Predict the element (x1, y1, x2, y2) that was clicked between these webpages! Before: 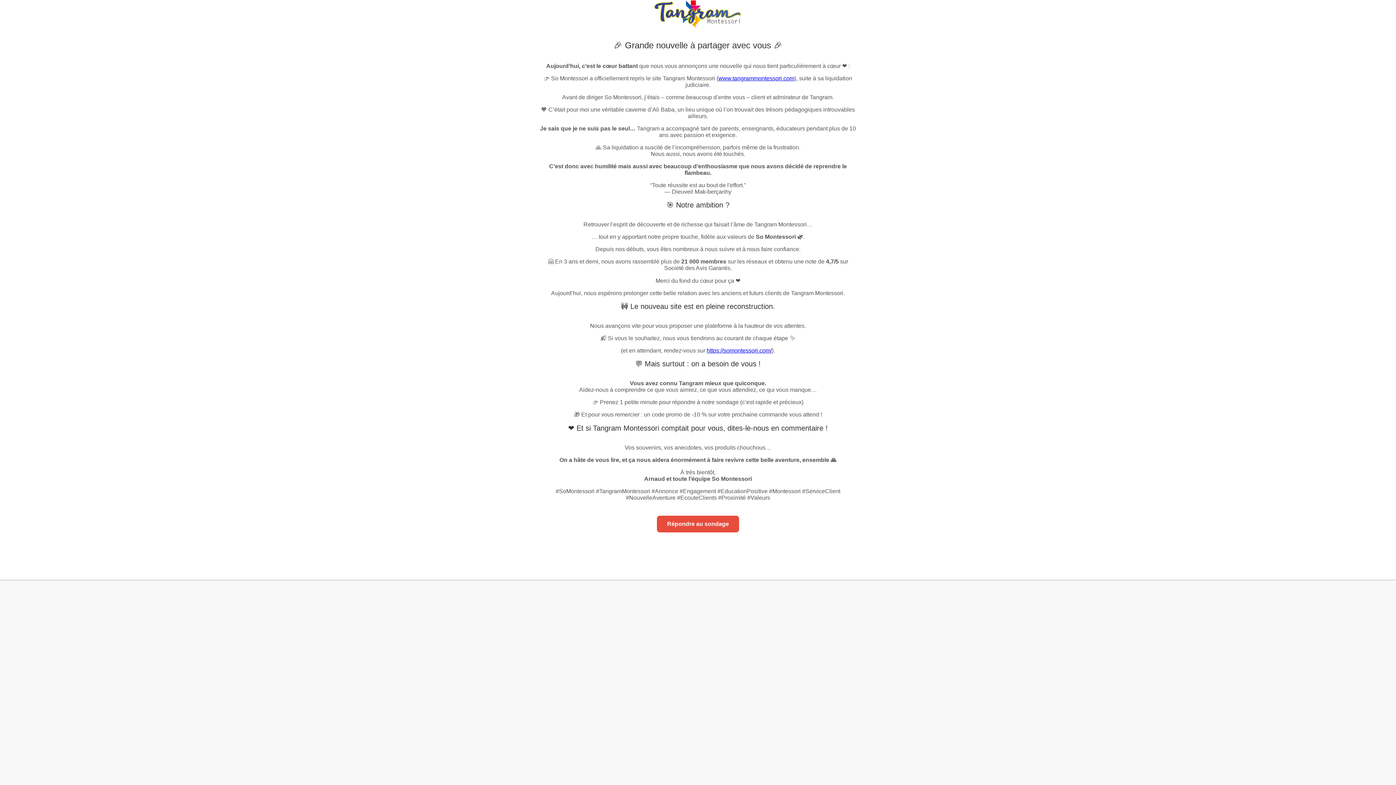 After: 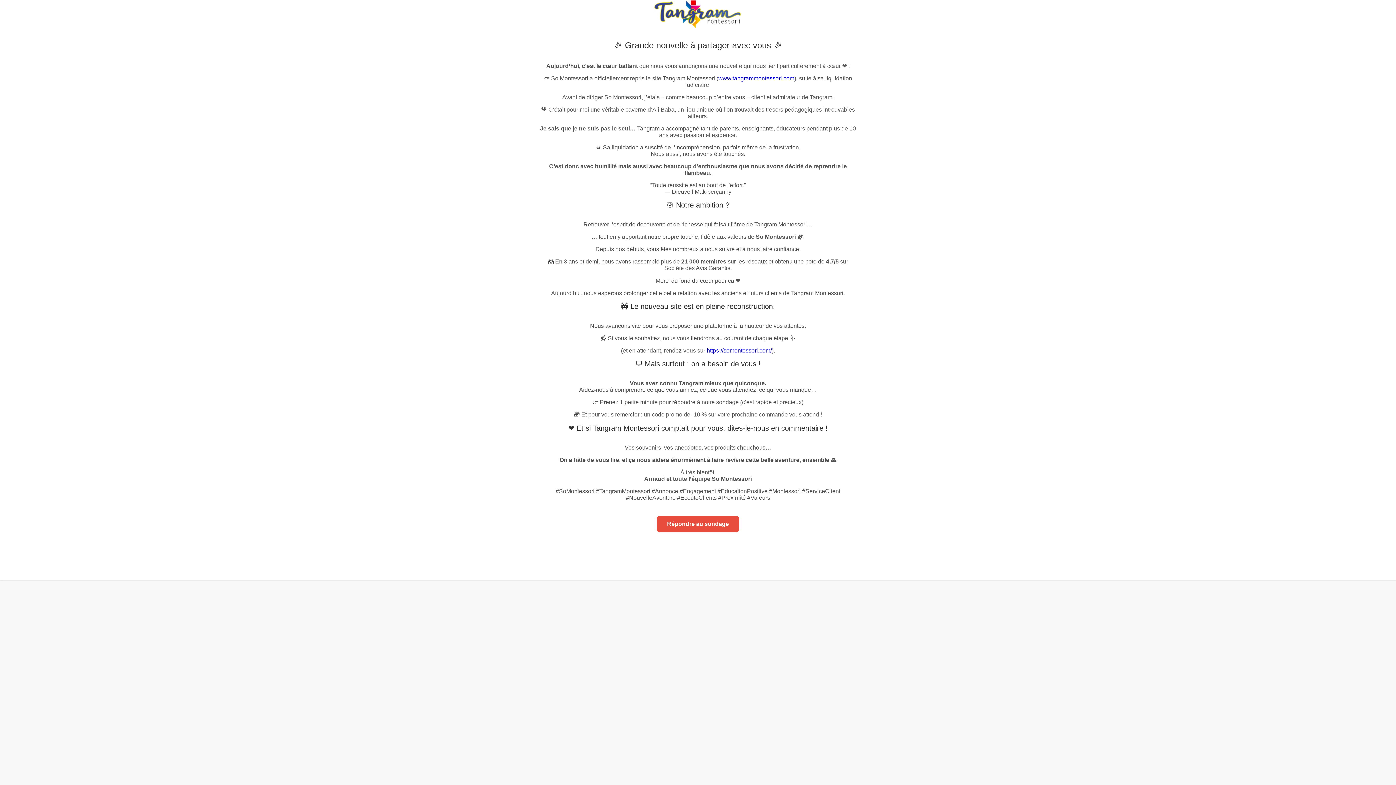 Action: bbox: (718, 75, 794, 81) label: www.tangrammontessori.com